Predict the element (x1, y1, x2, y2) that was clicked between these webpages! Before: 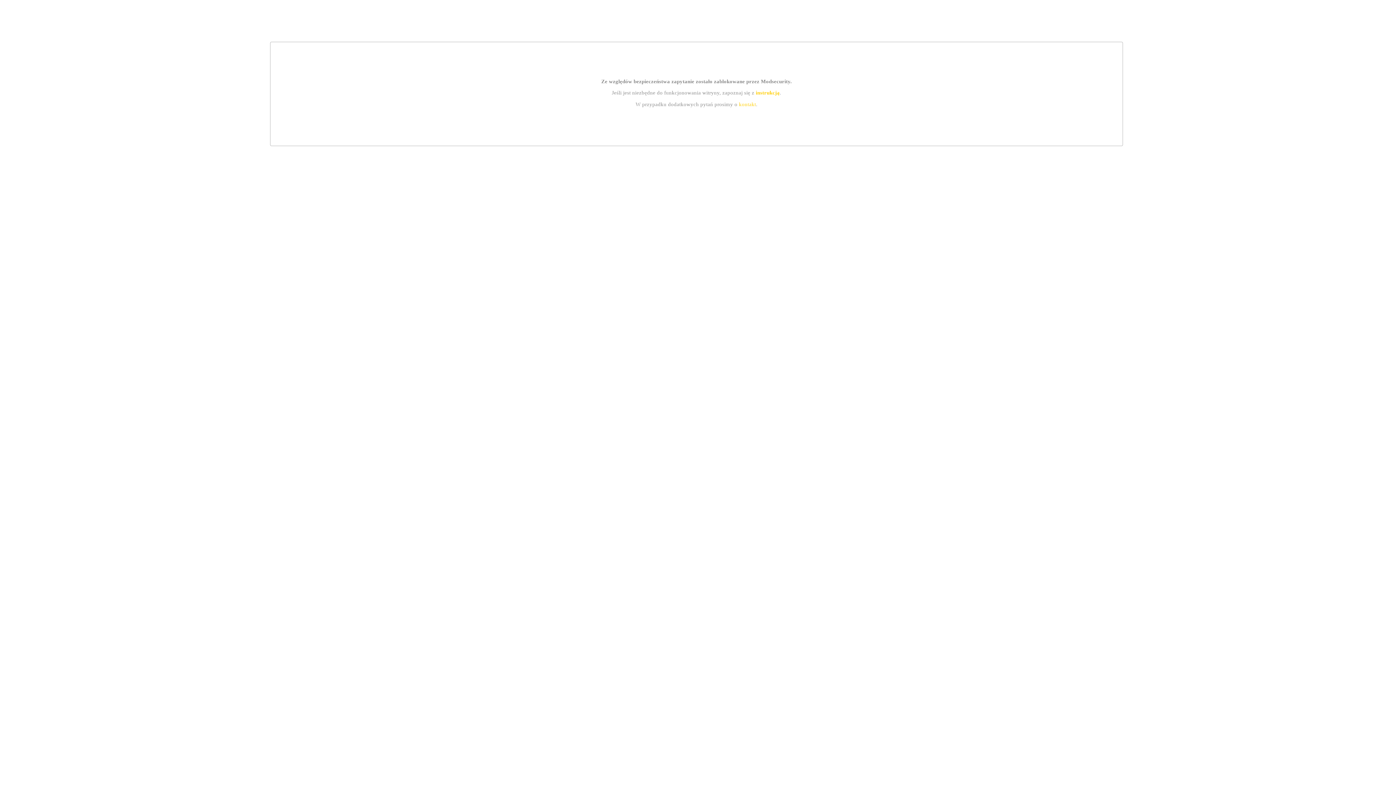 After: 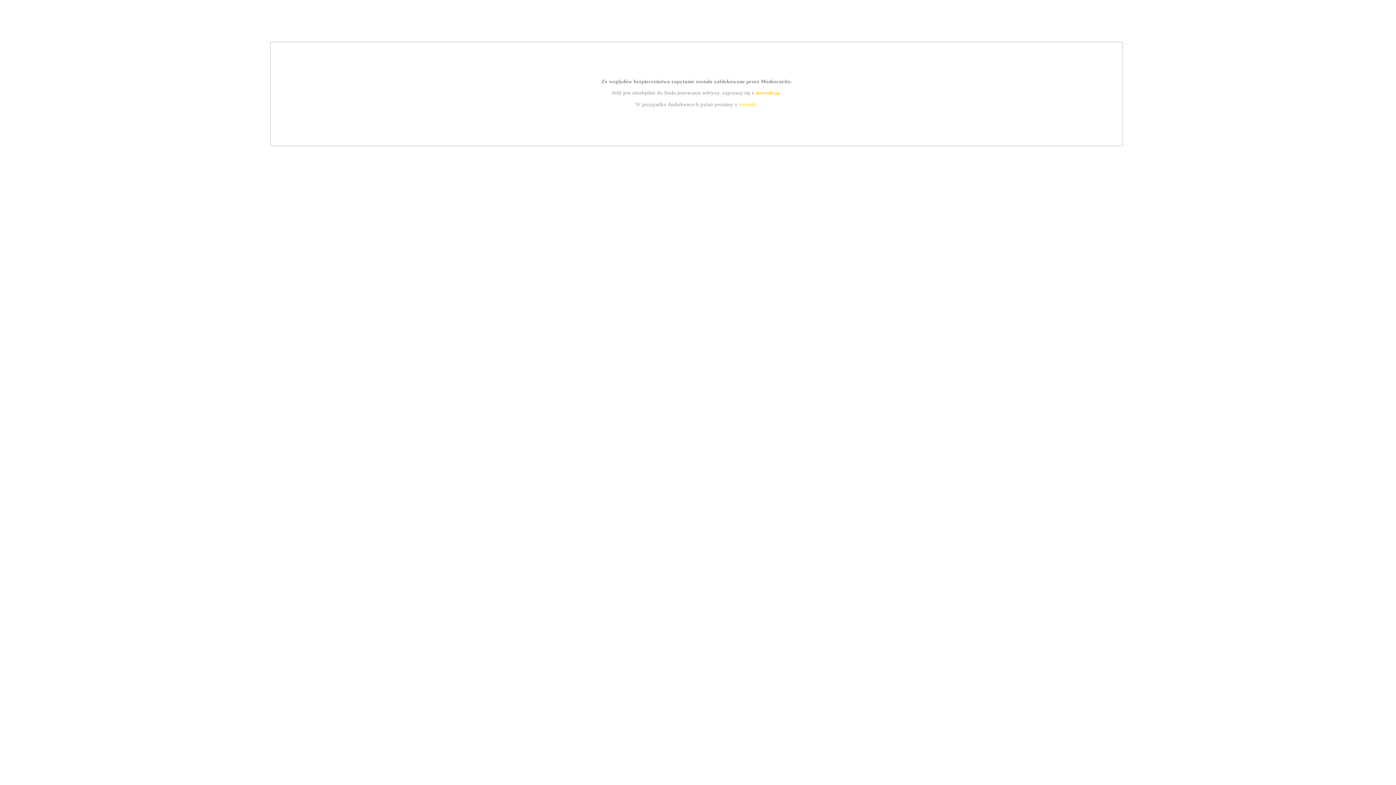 Action: label: instrukcją bbox: (755, 89, 779, 95)